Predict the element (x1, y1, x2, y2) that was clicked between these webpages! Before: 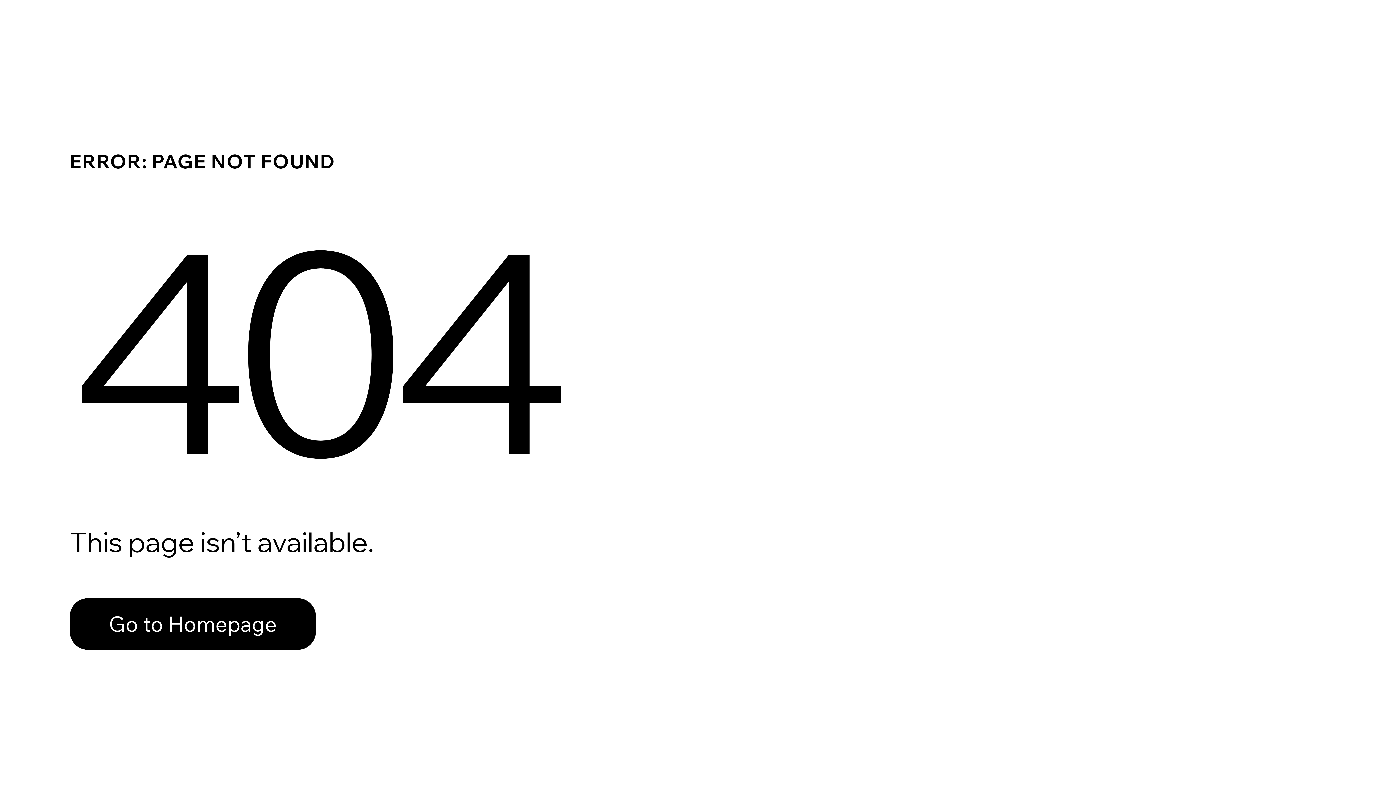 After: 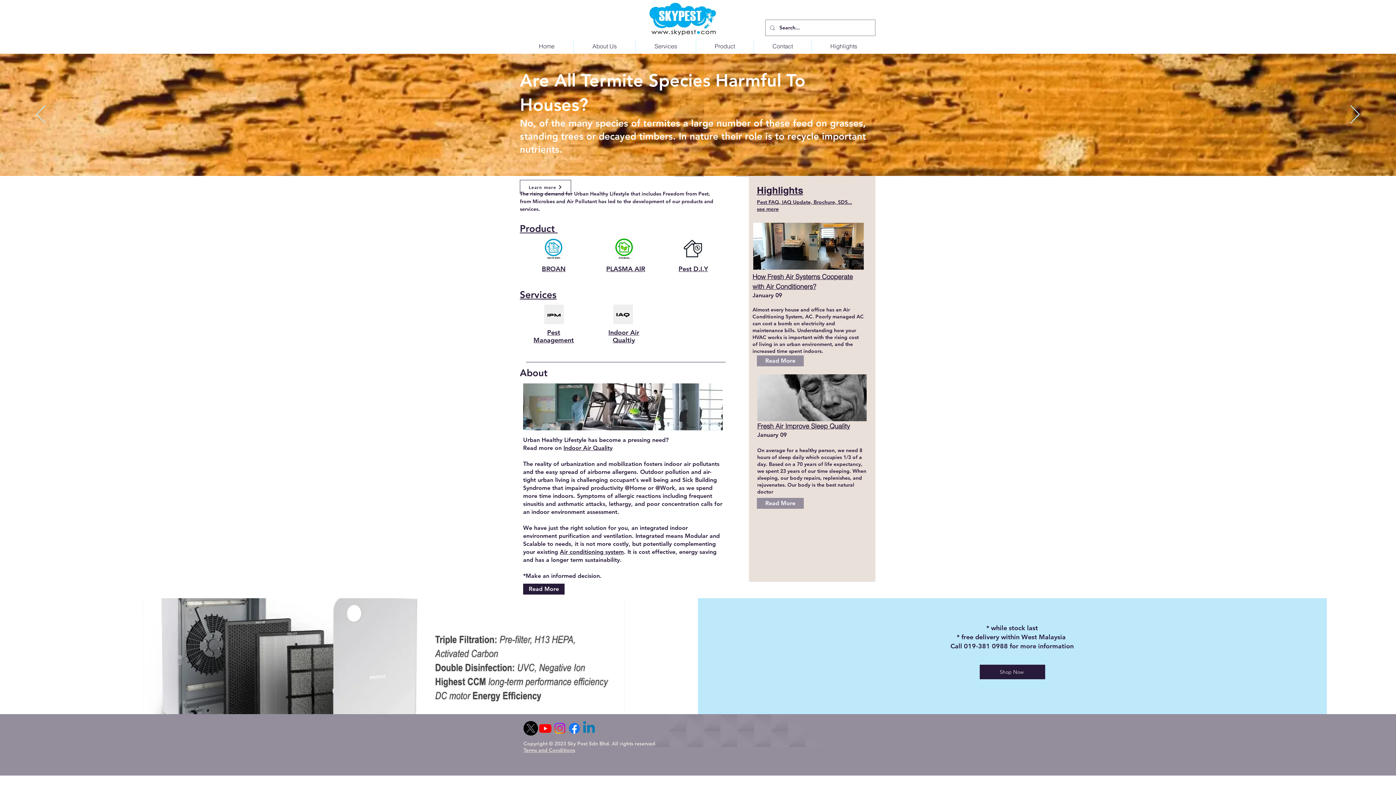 Action: label: Go to Homepage bbox: (69, 598, 316, 650)